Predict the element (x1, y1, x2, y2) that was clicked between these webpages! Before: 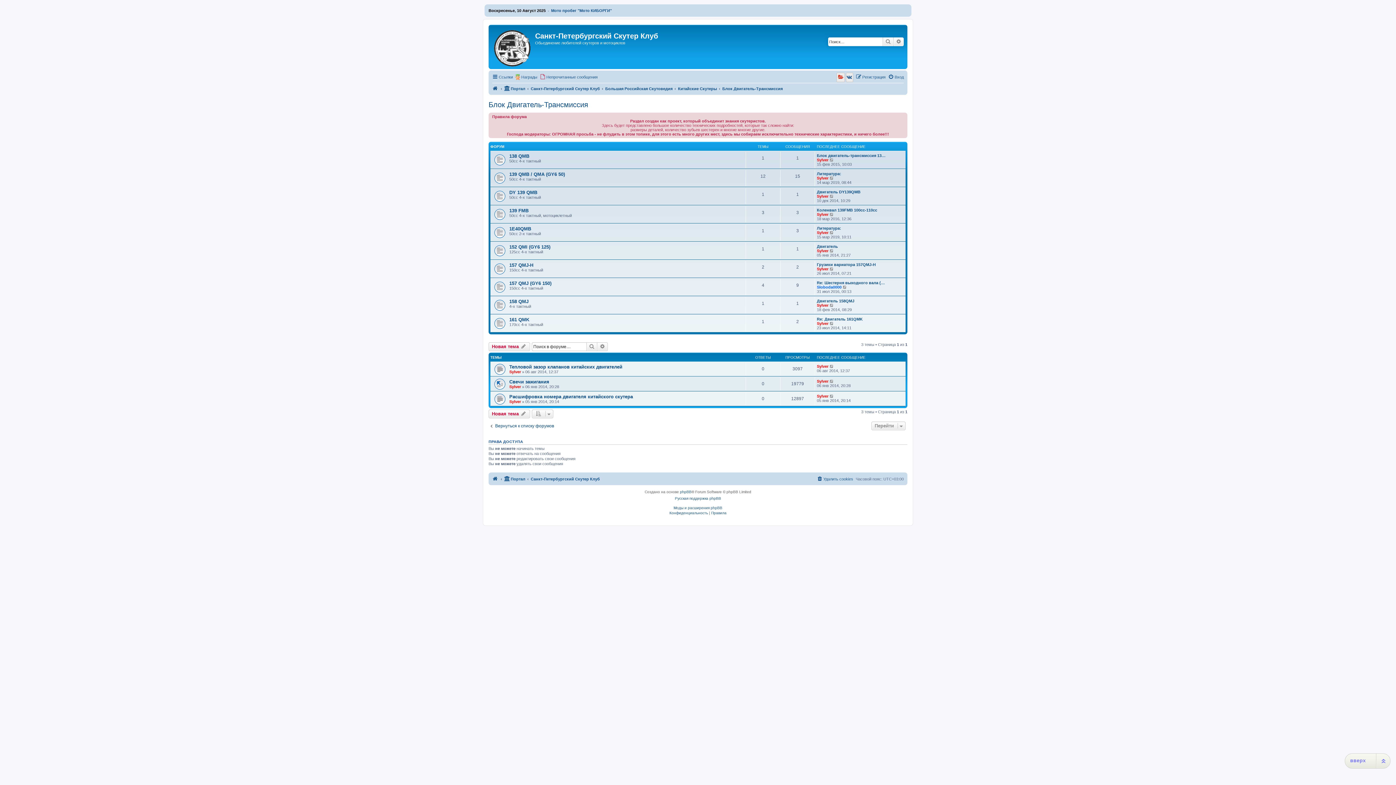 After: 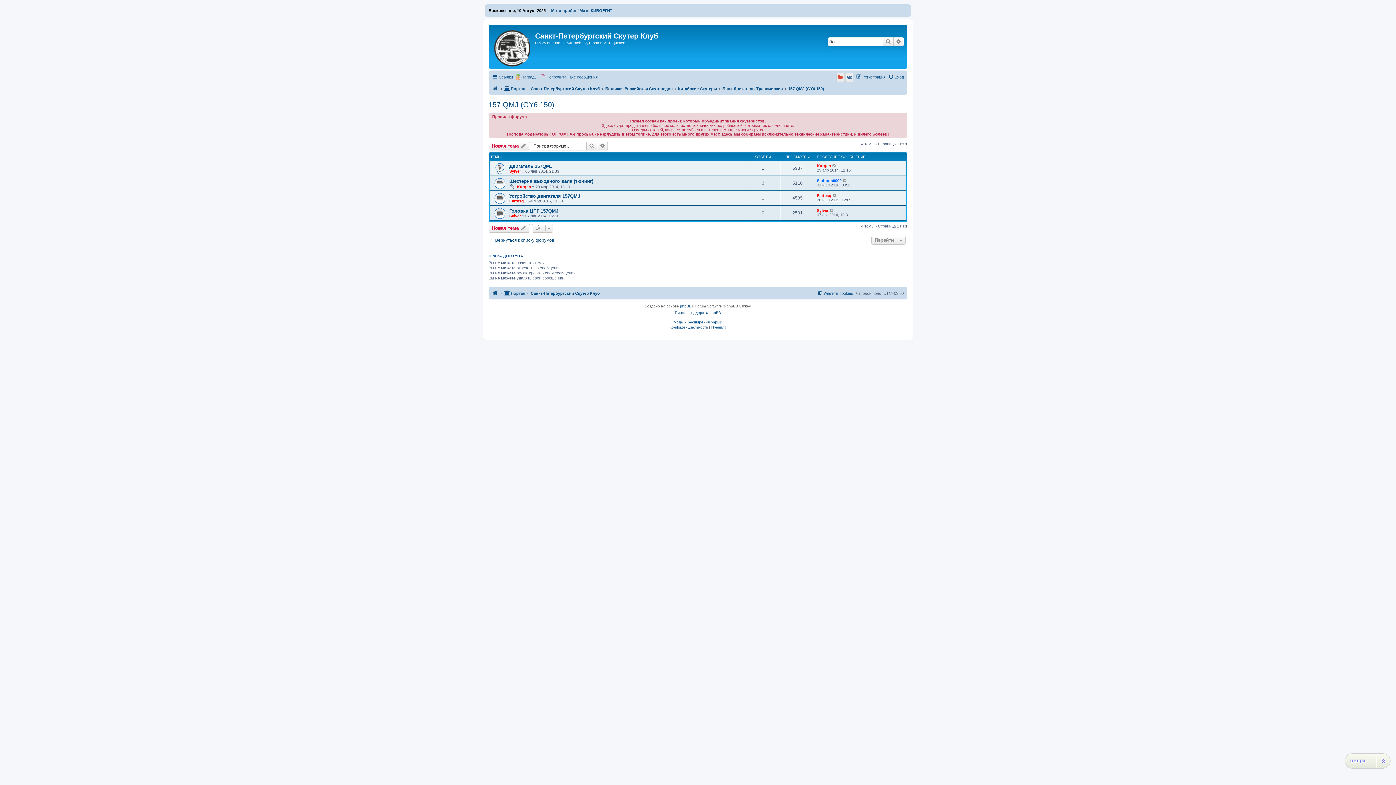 Action: label: 157 QMJ (GY6 150) bbox: (509, 280, 551, 286)